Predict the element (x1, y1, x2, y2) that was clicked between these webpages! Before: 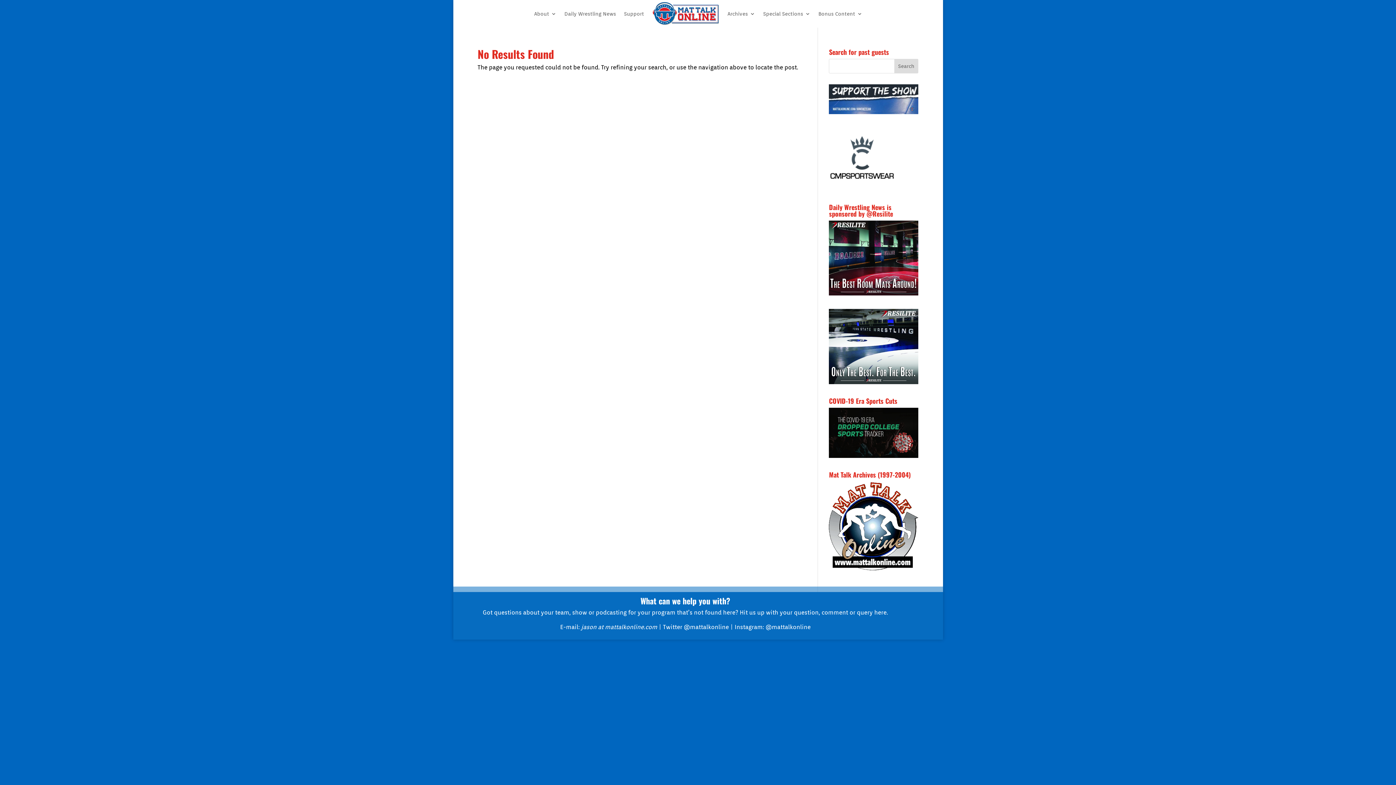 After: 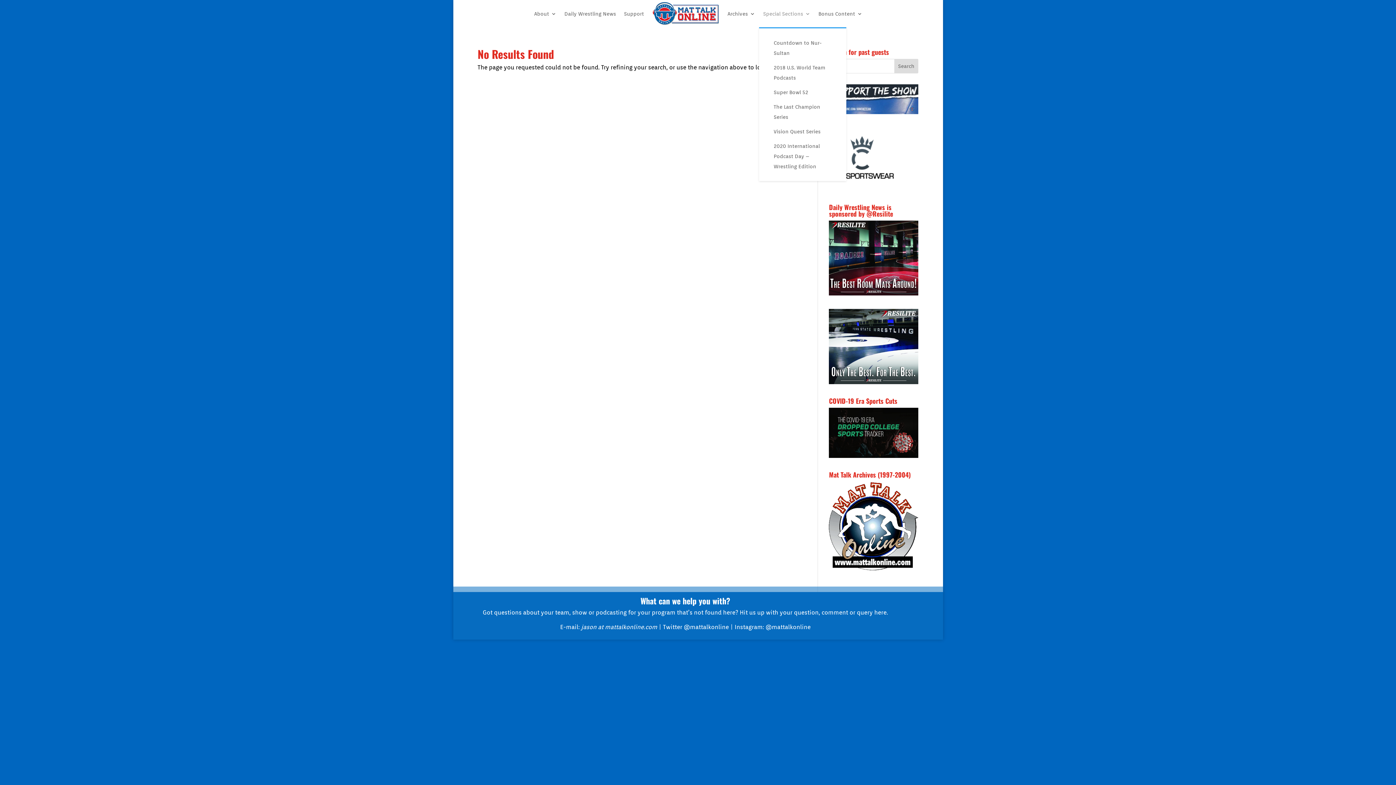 Action: bbox: (763, 0, 810, 27) label: Special Sections